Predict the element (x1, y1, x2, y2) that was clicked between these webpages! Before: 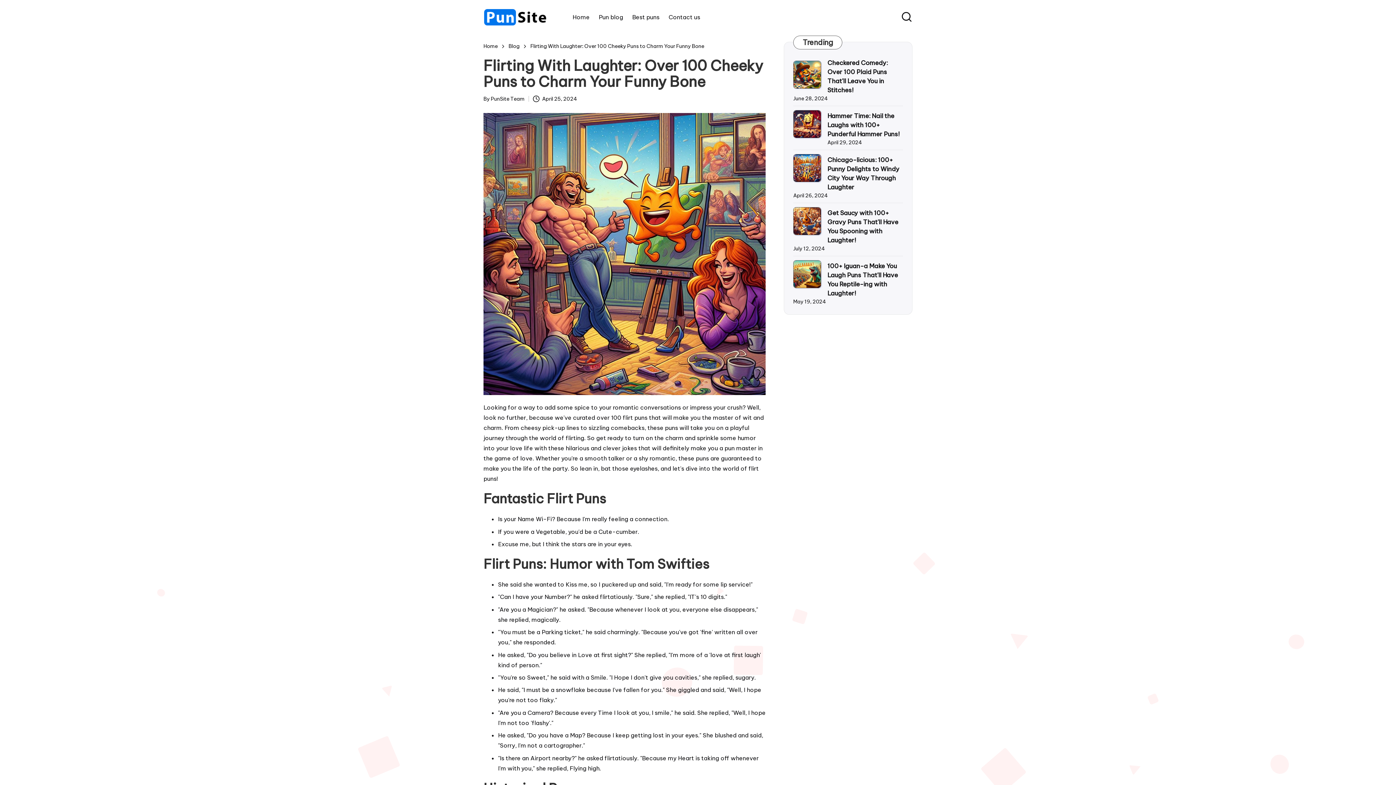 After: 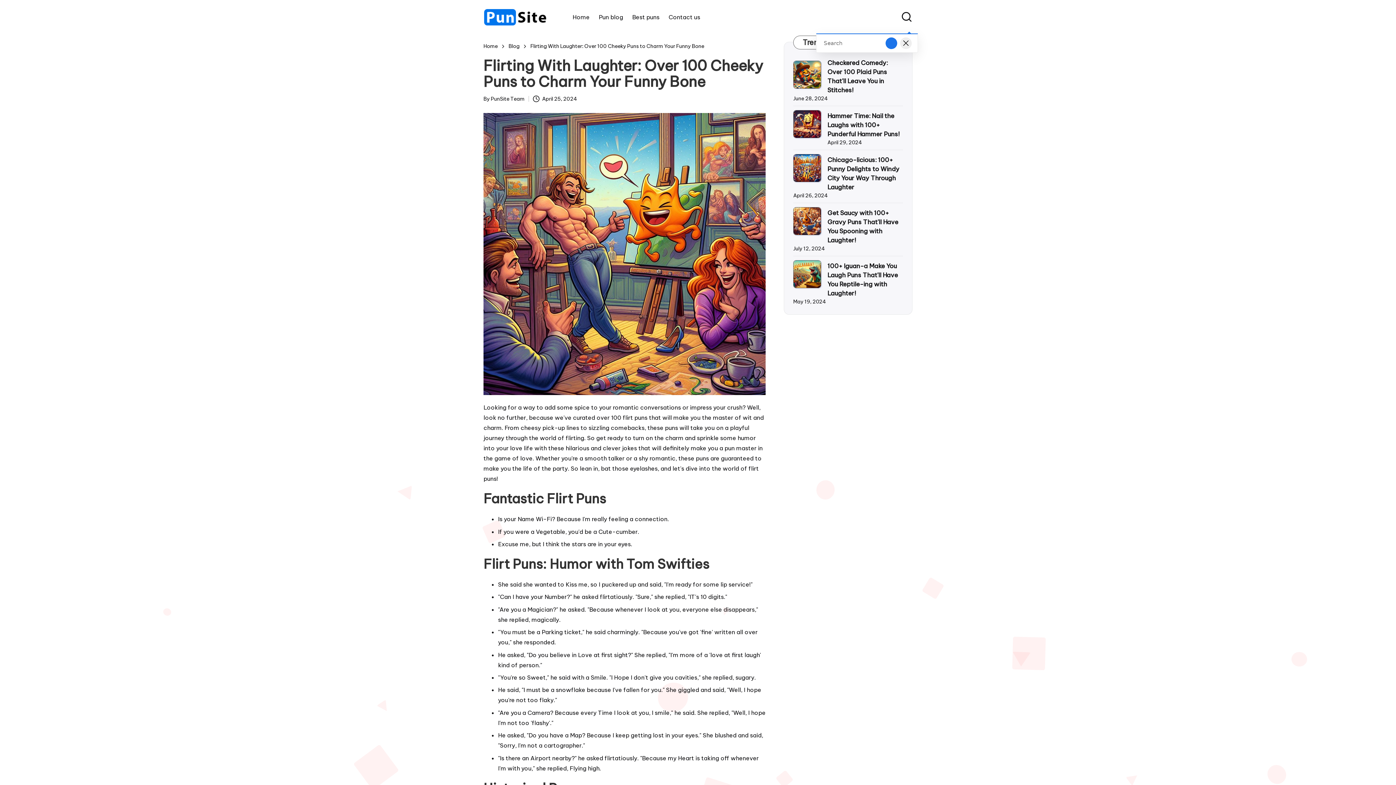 Action: bbox: (901, 11, 912, 23)